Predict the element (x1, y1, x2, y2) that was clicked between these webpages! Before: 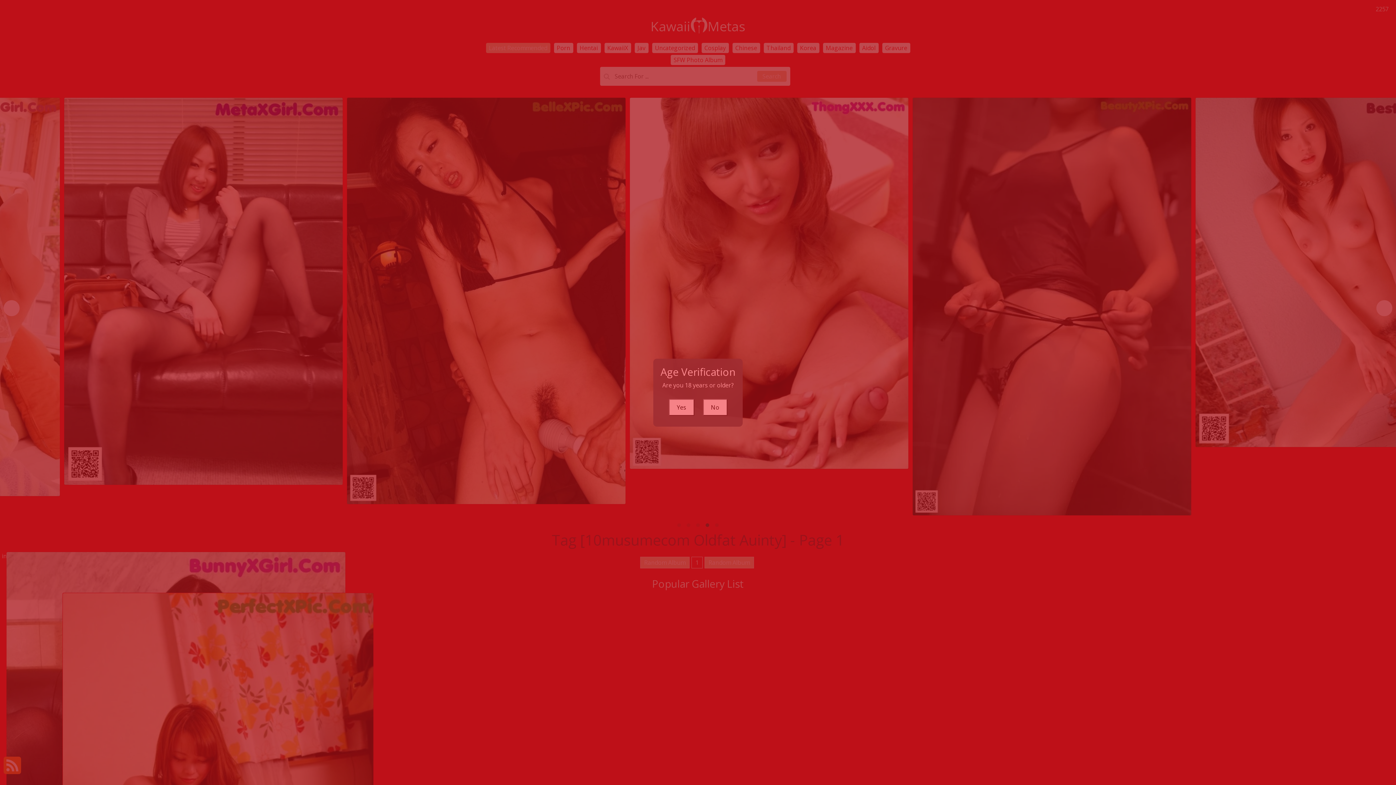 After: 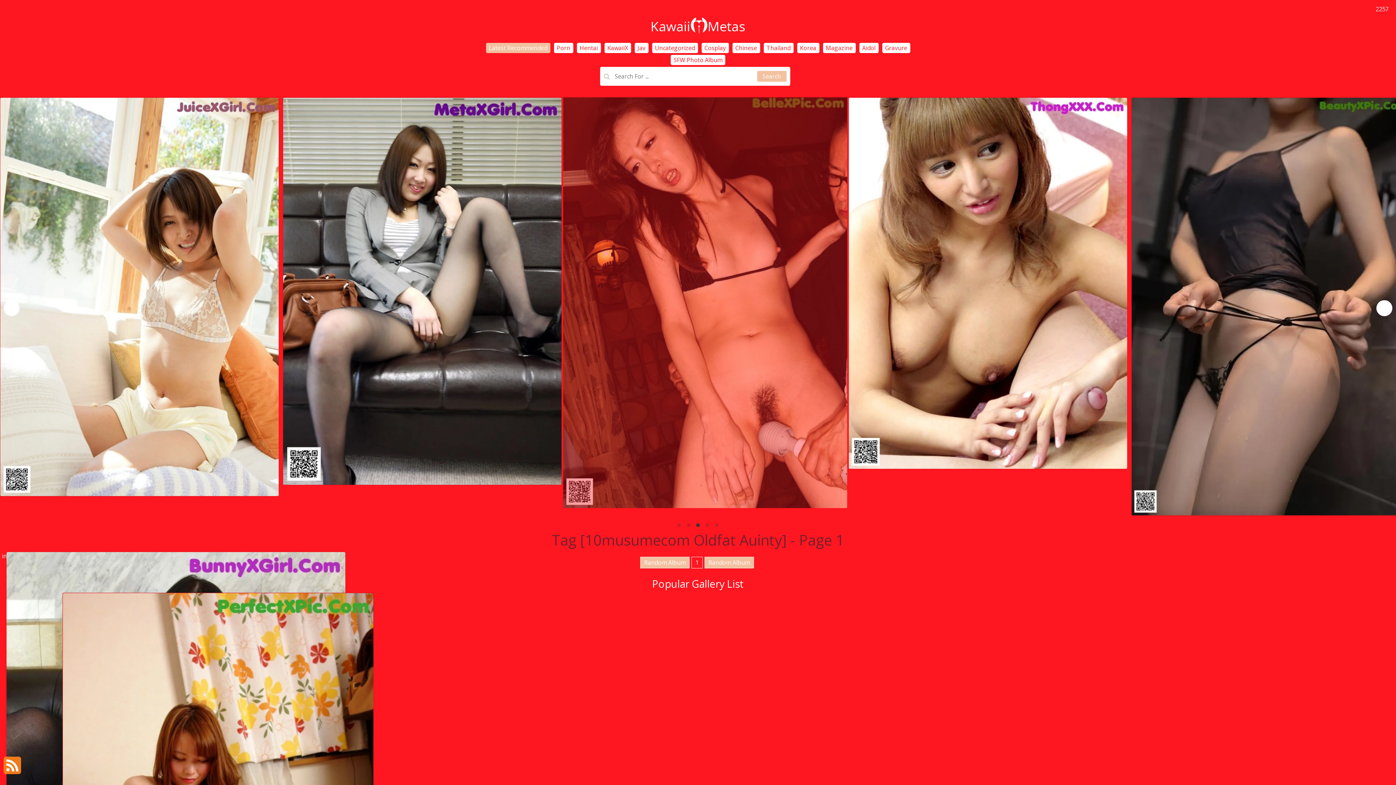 Action: bbox: (668, 399, 694, 415) label: Yes